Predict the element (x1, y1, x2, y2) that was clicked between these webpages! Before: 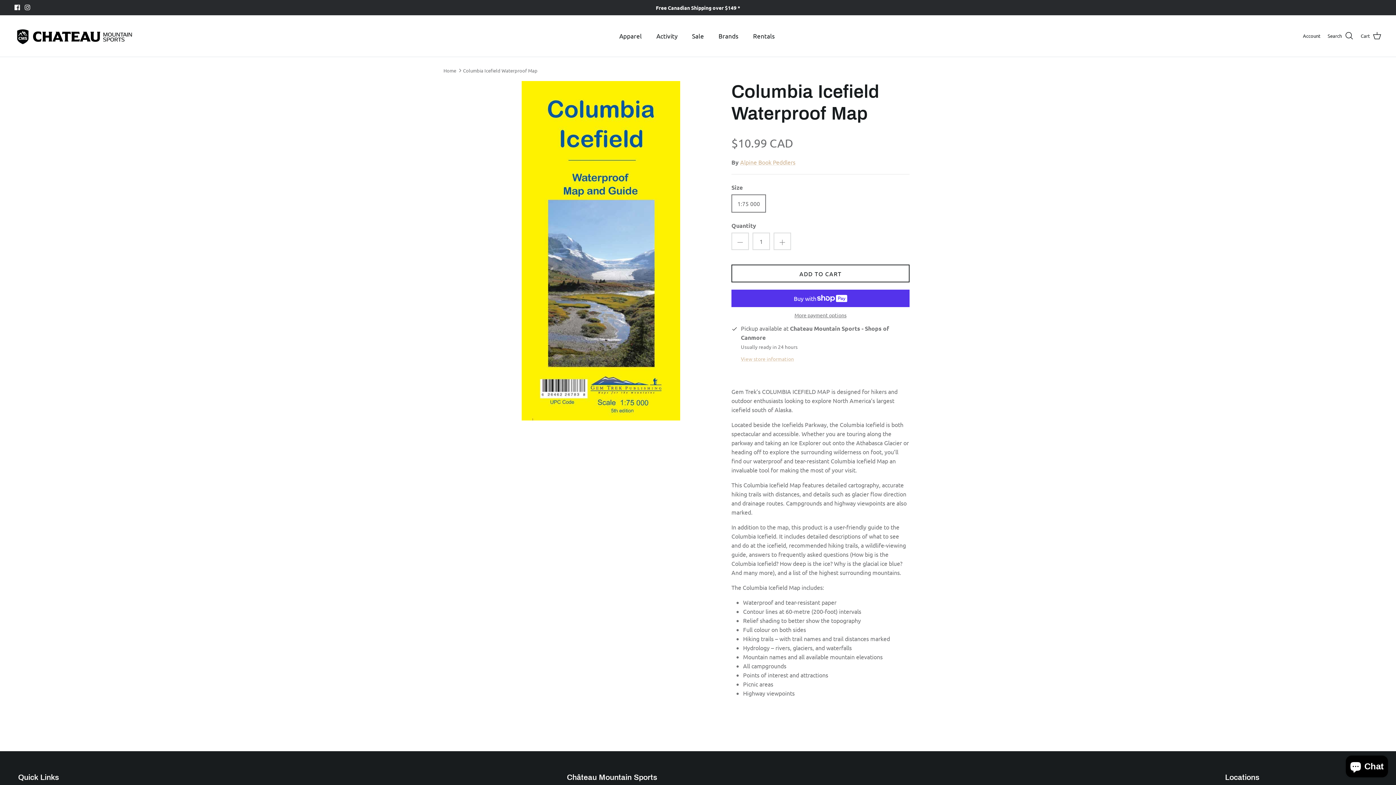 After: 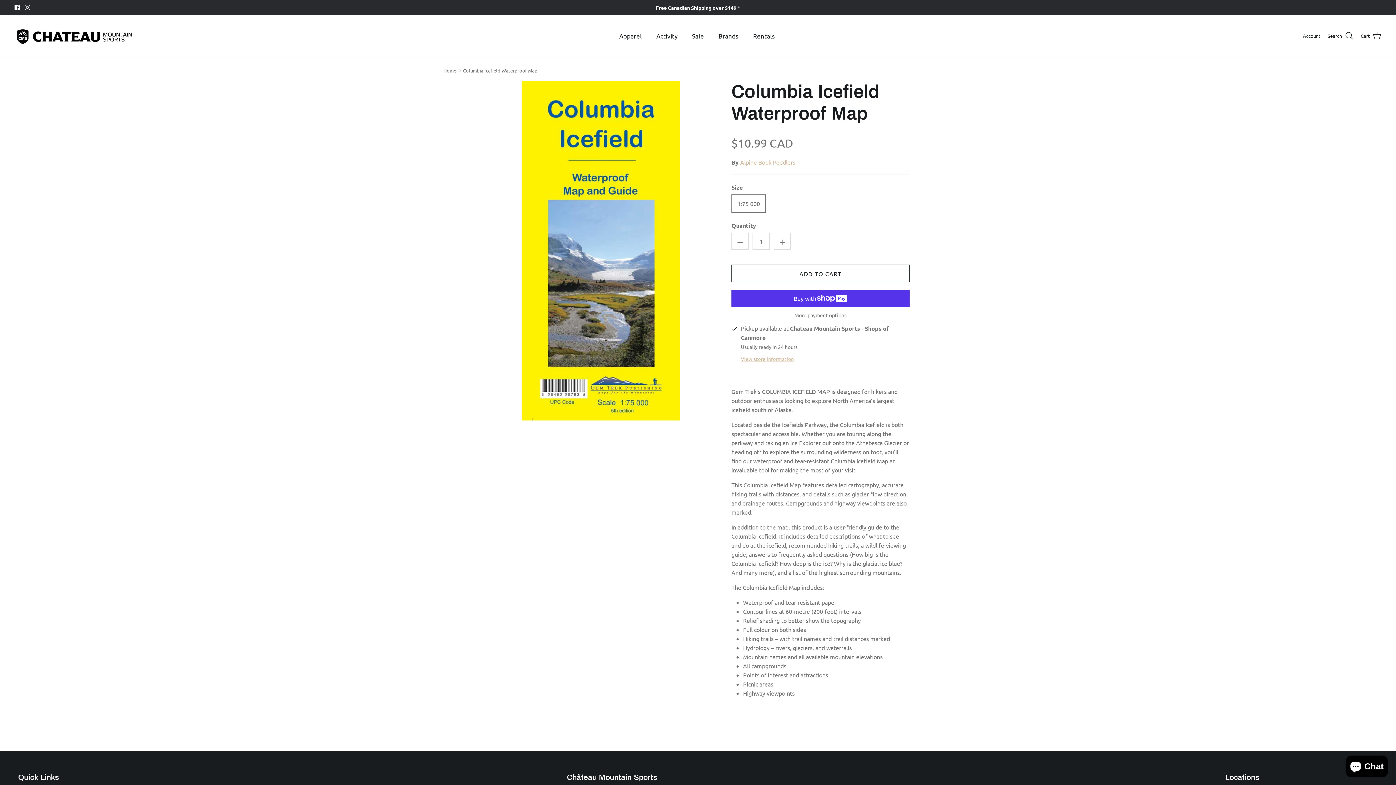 Action: bbox: (14, 4, 20, 10) label: Facebook